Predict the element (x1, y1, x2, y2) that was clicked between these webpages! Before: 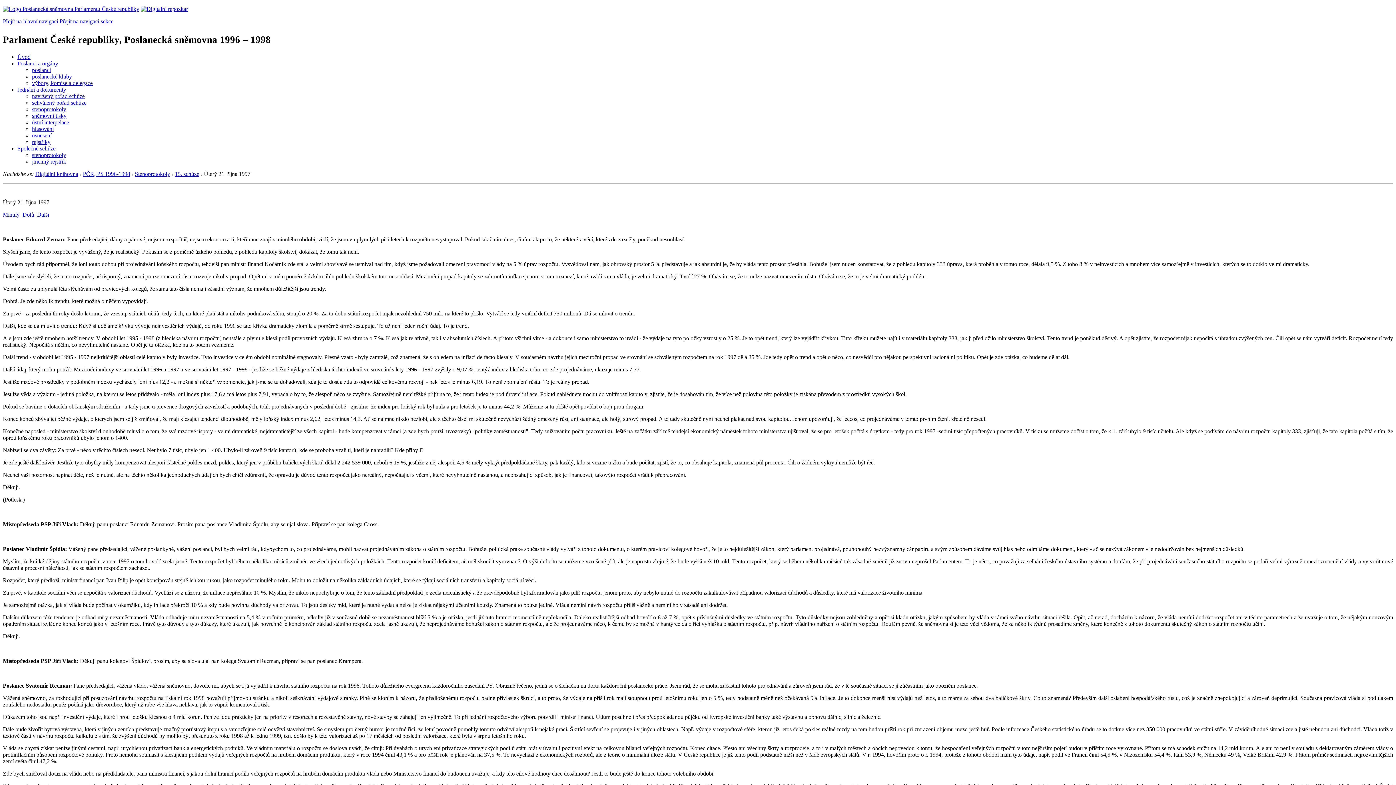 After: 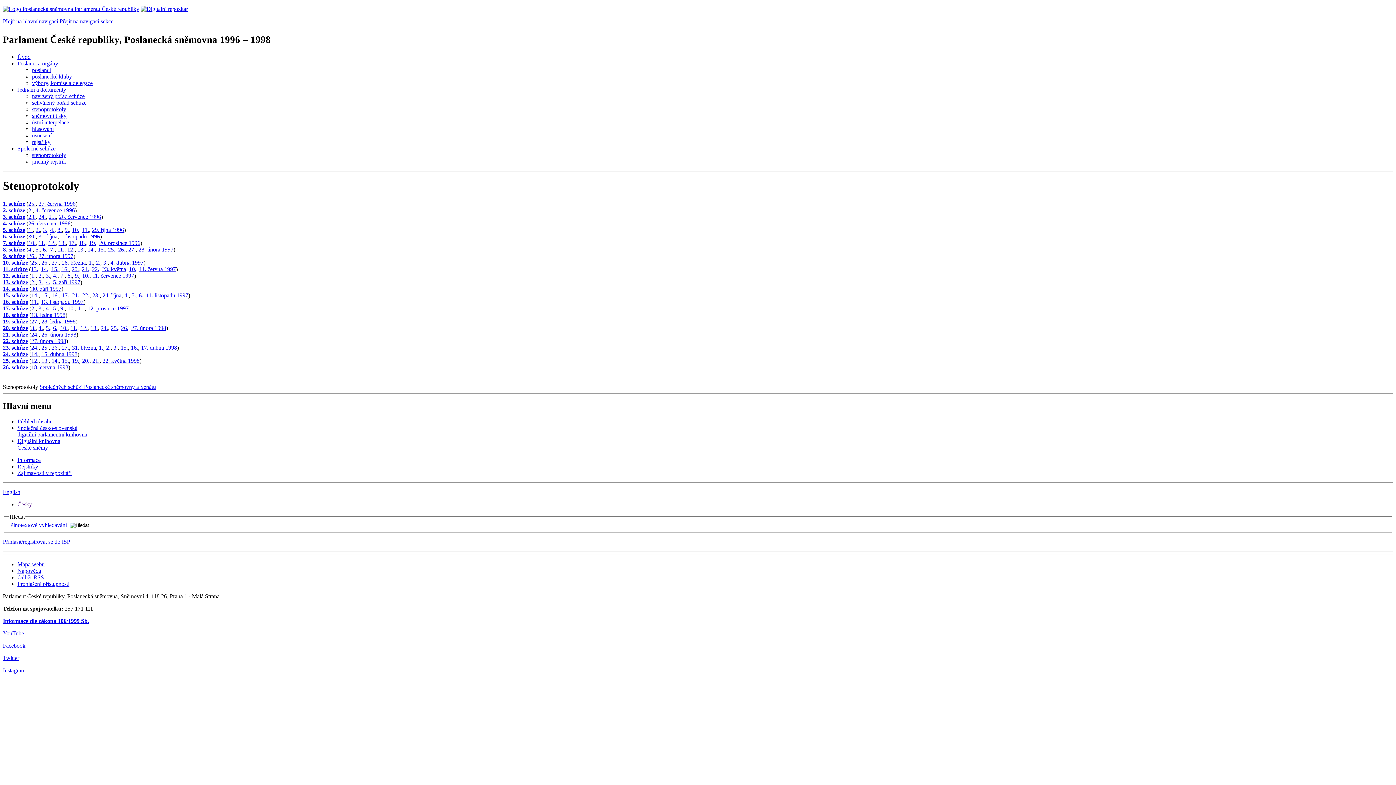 Action: bbox: (32, 106, 66, 112) label: stenoprotokoly